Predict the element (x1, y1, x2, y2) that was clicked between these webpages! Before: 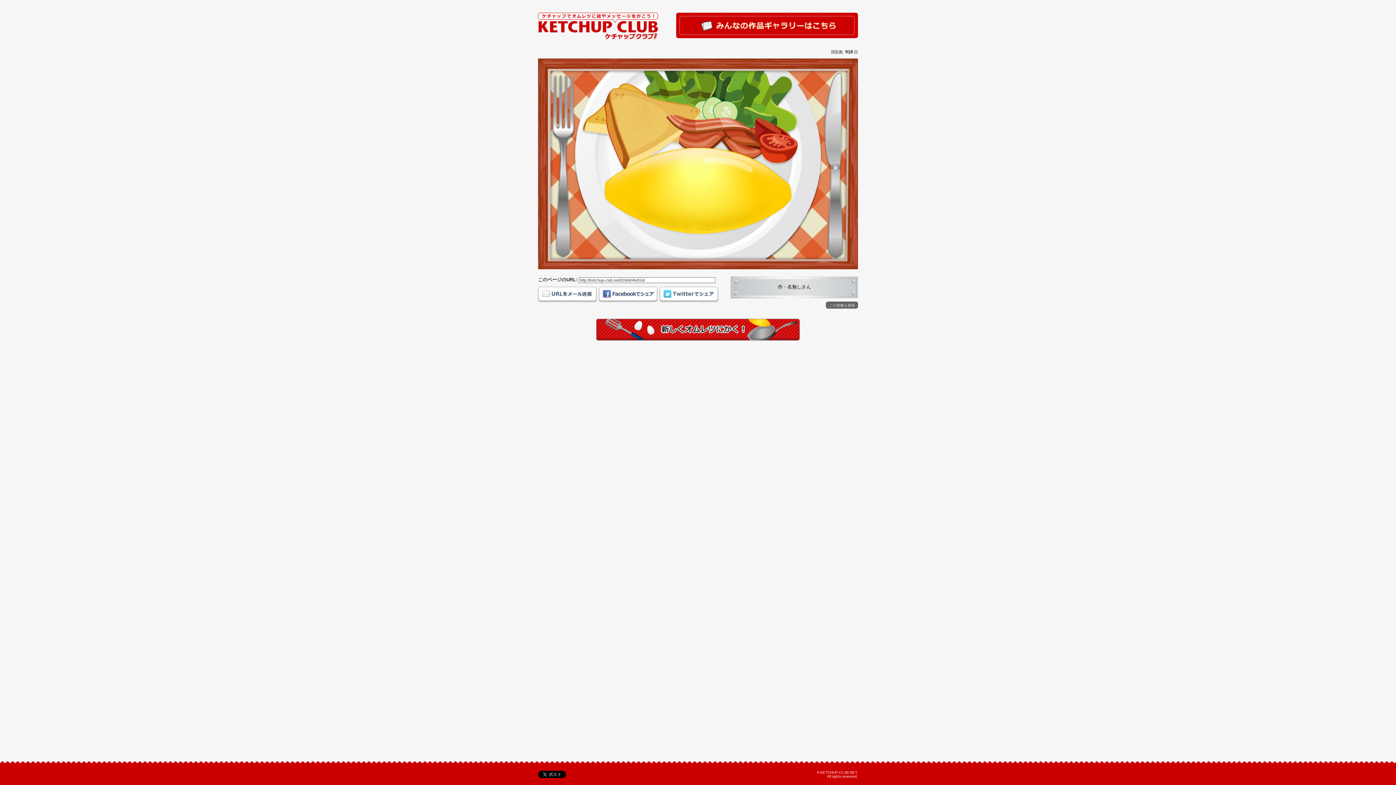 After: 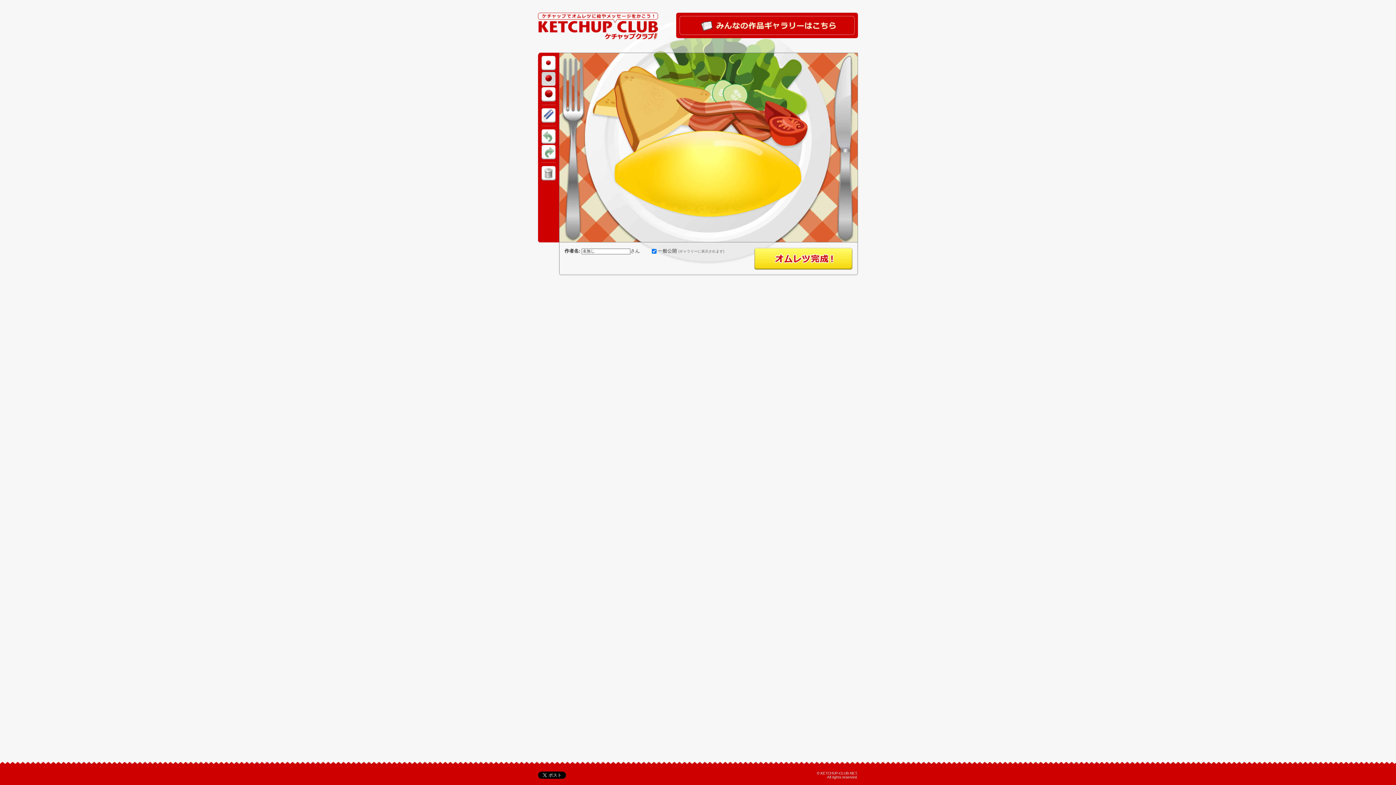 Action: bbox: (538, 12, 658, 49)